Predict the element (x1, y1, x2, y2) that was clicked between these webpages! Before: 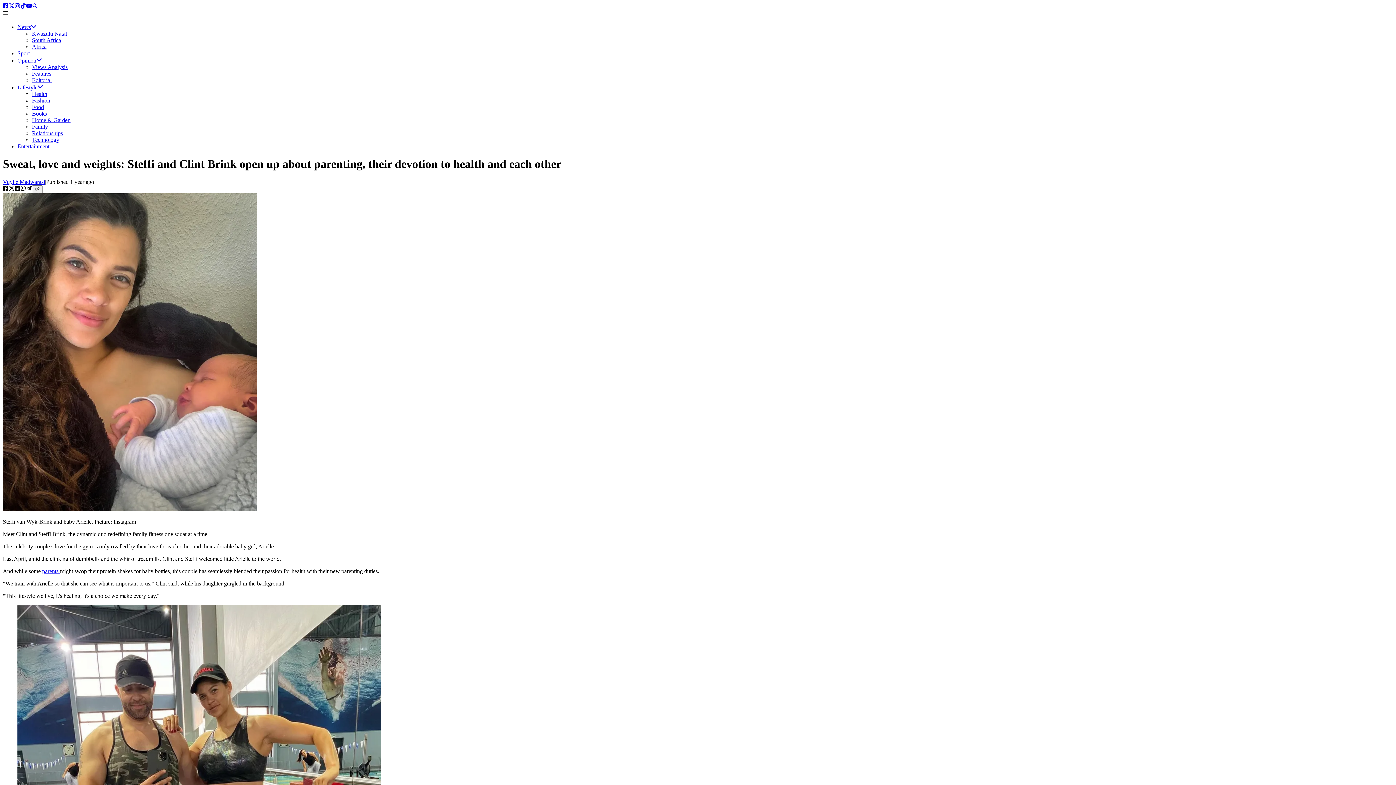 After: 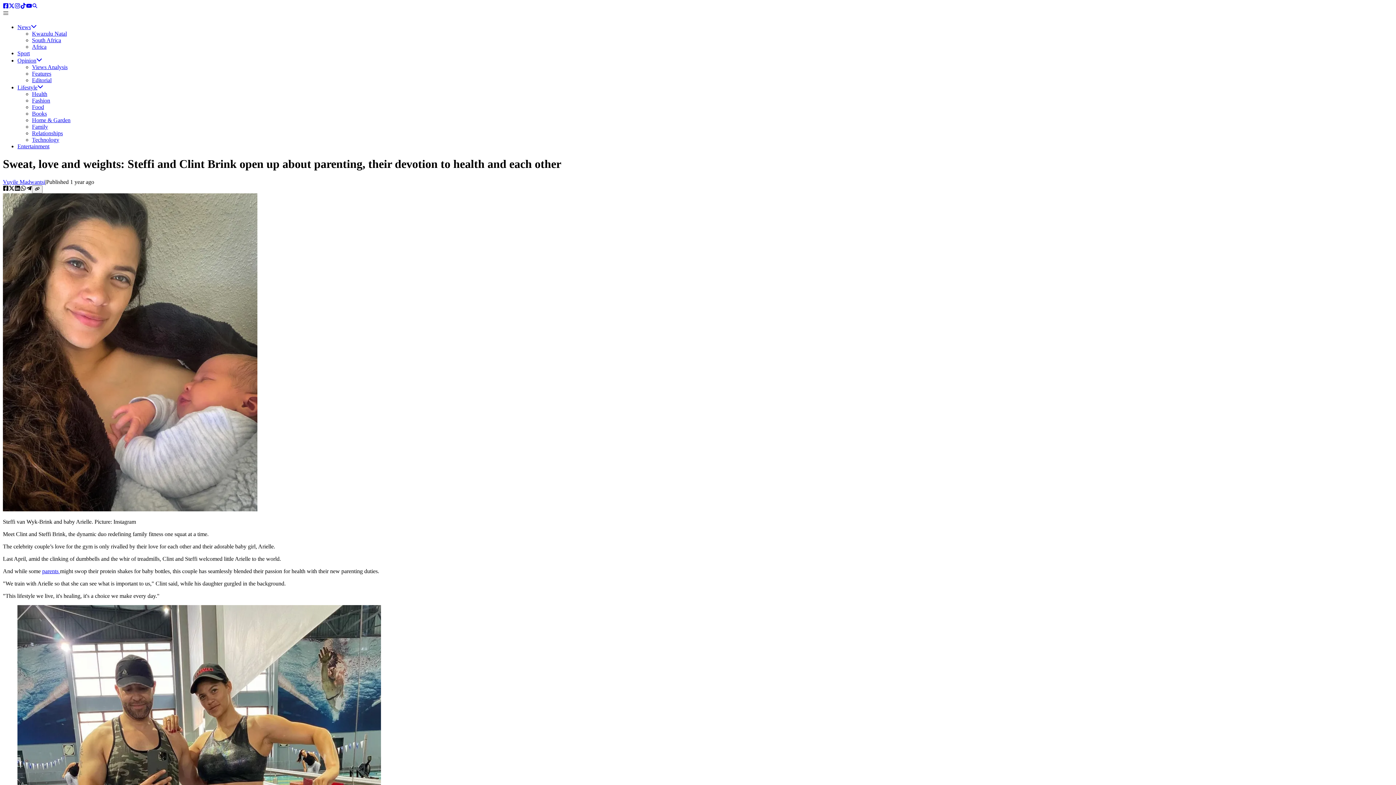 Action: label: linkedin bbox: (14, 185, 20, 192)